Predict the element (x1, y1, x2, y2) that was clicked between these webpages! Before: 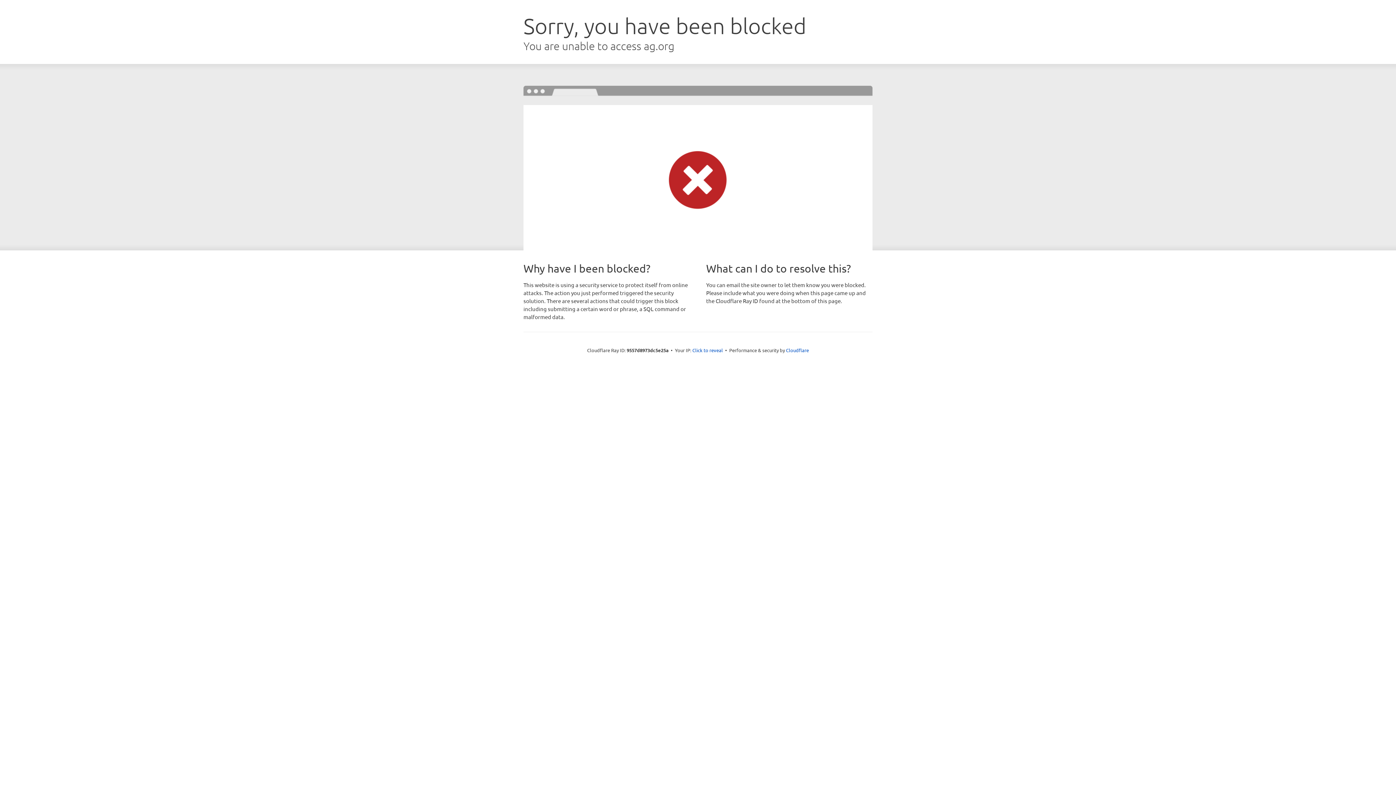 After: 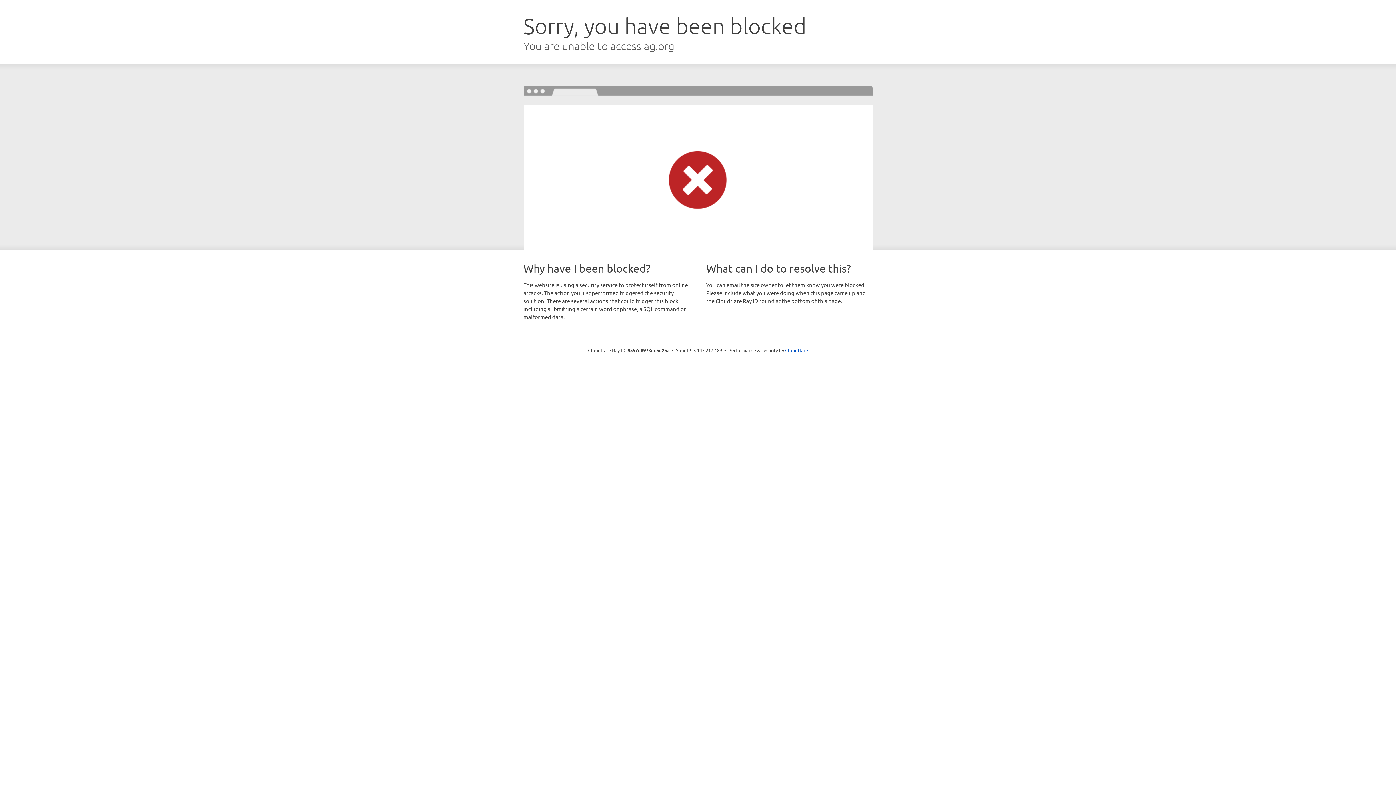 Action: bbox: (692, 346, 723, 353) label: Click to reveal